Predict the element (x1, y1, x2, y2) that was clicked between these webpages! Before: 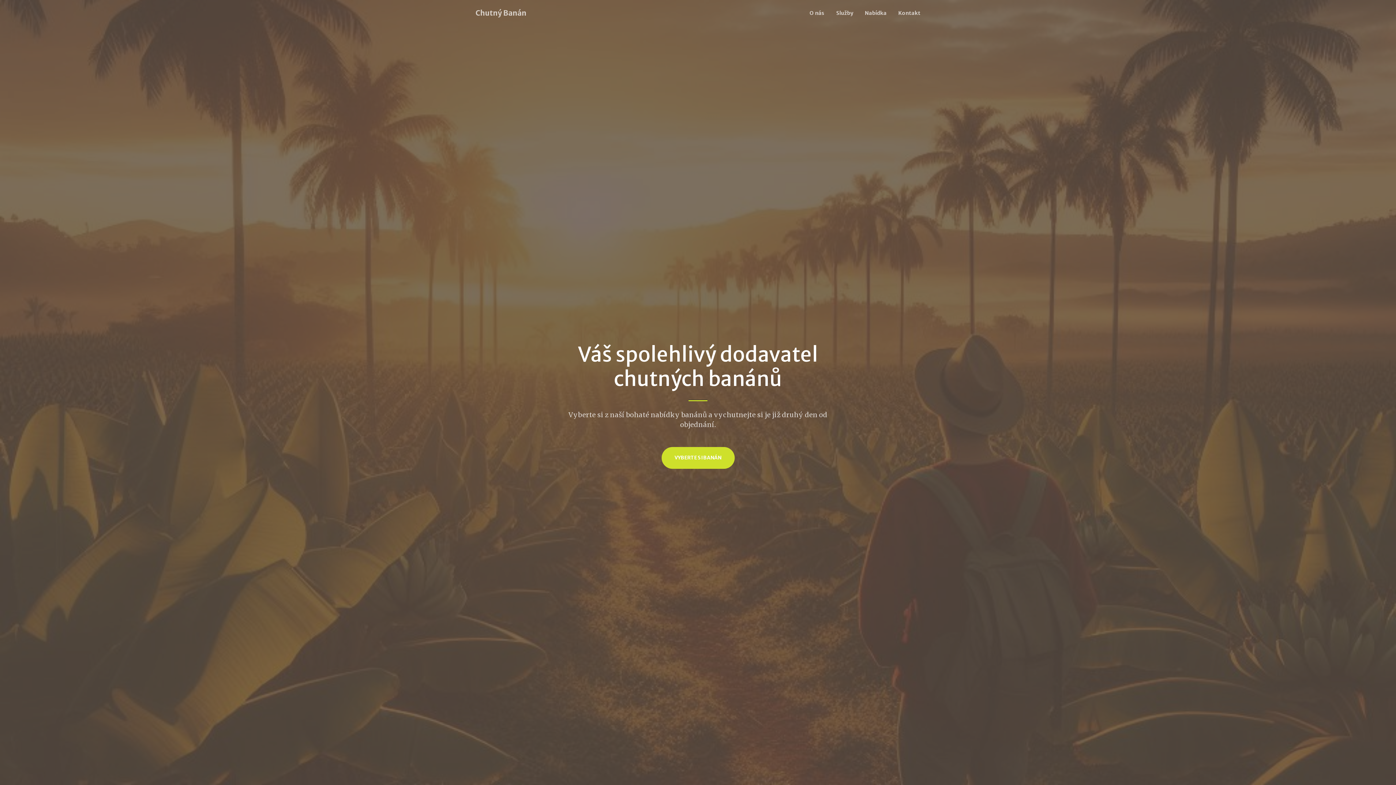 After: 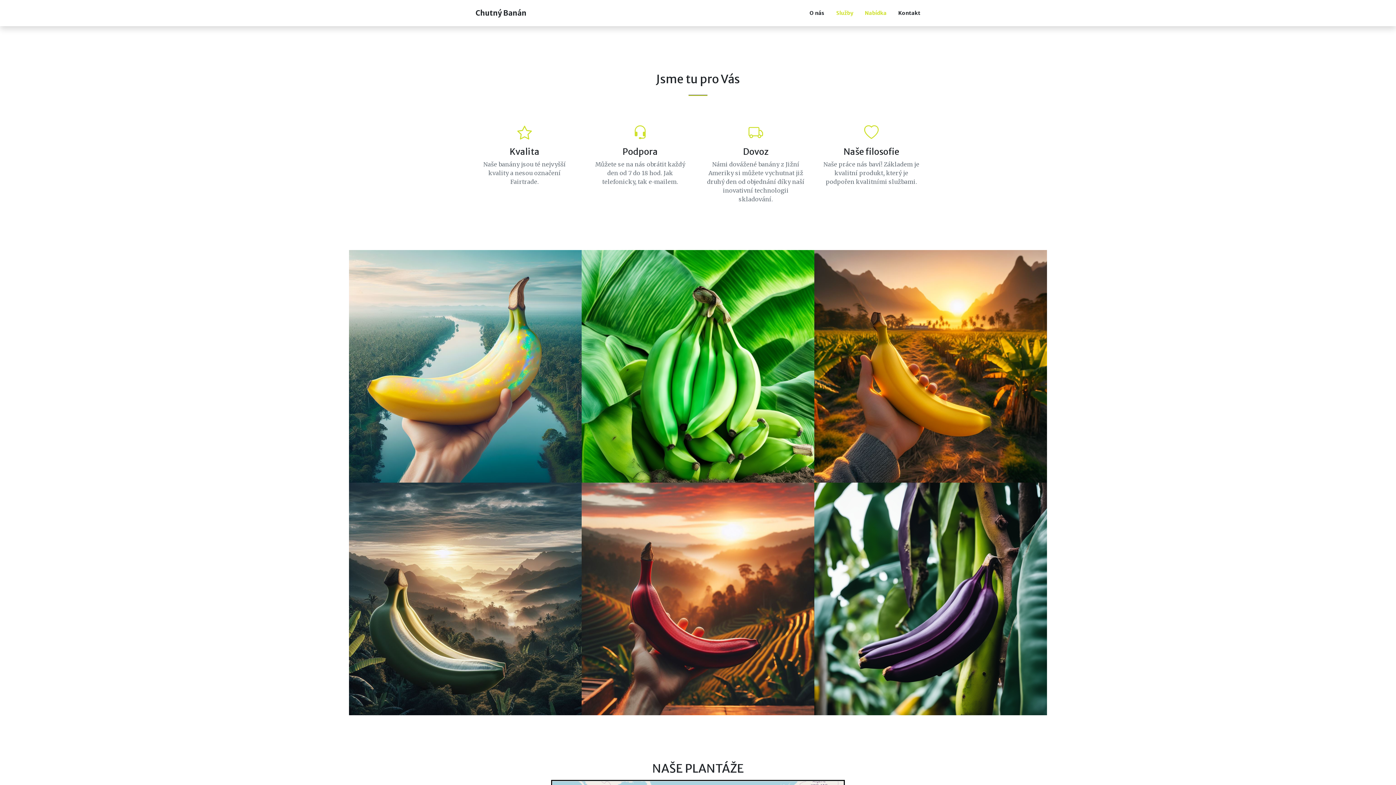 Action: bbox: (830, 9, 859, 16) label: Služby